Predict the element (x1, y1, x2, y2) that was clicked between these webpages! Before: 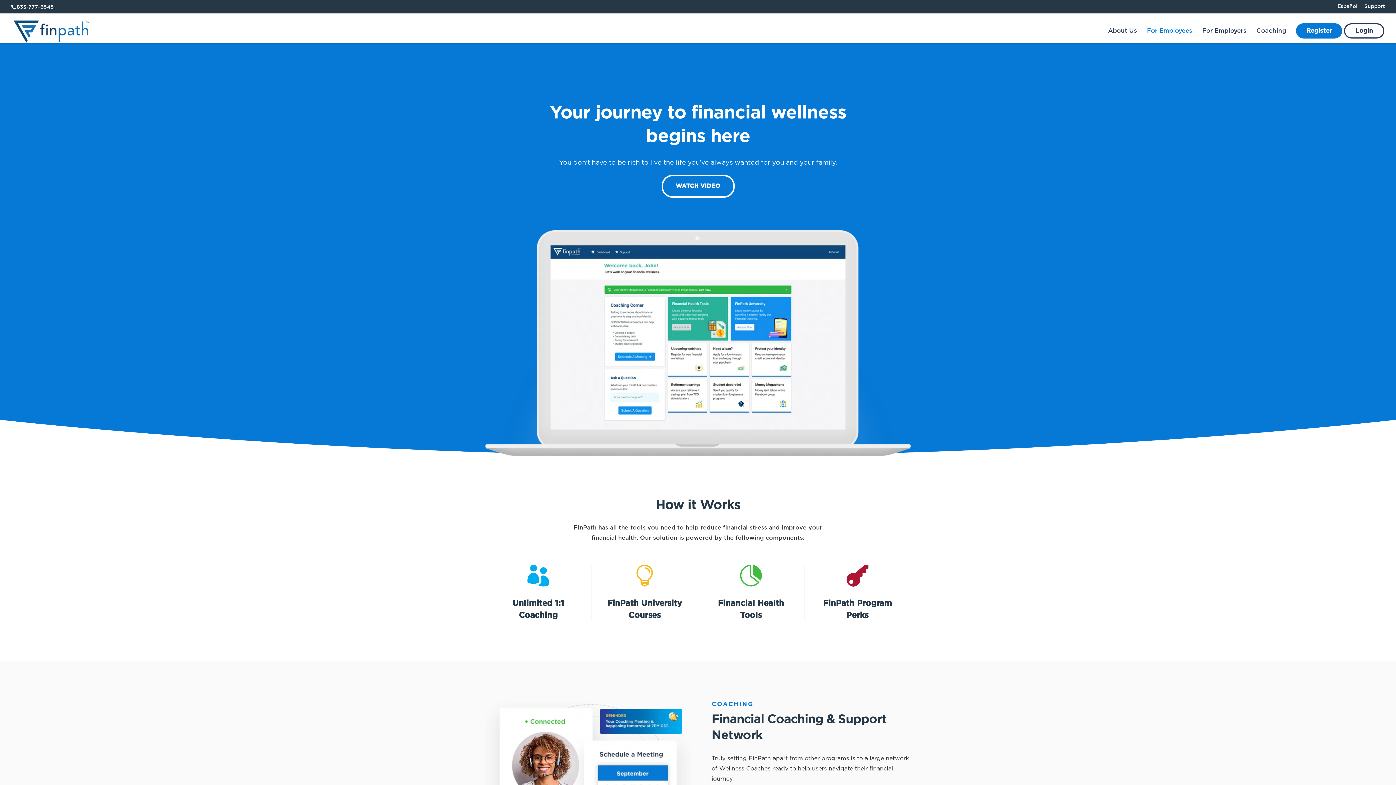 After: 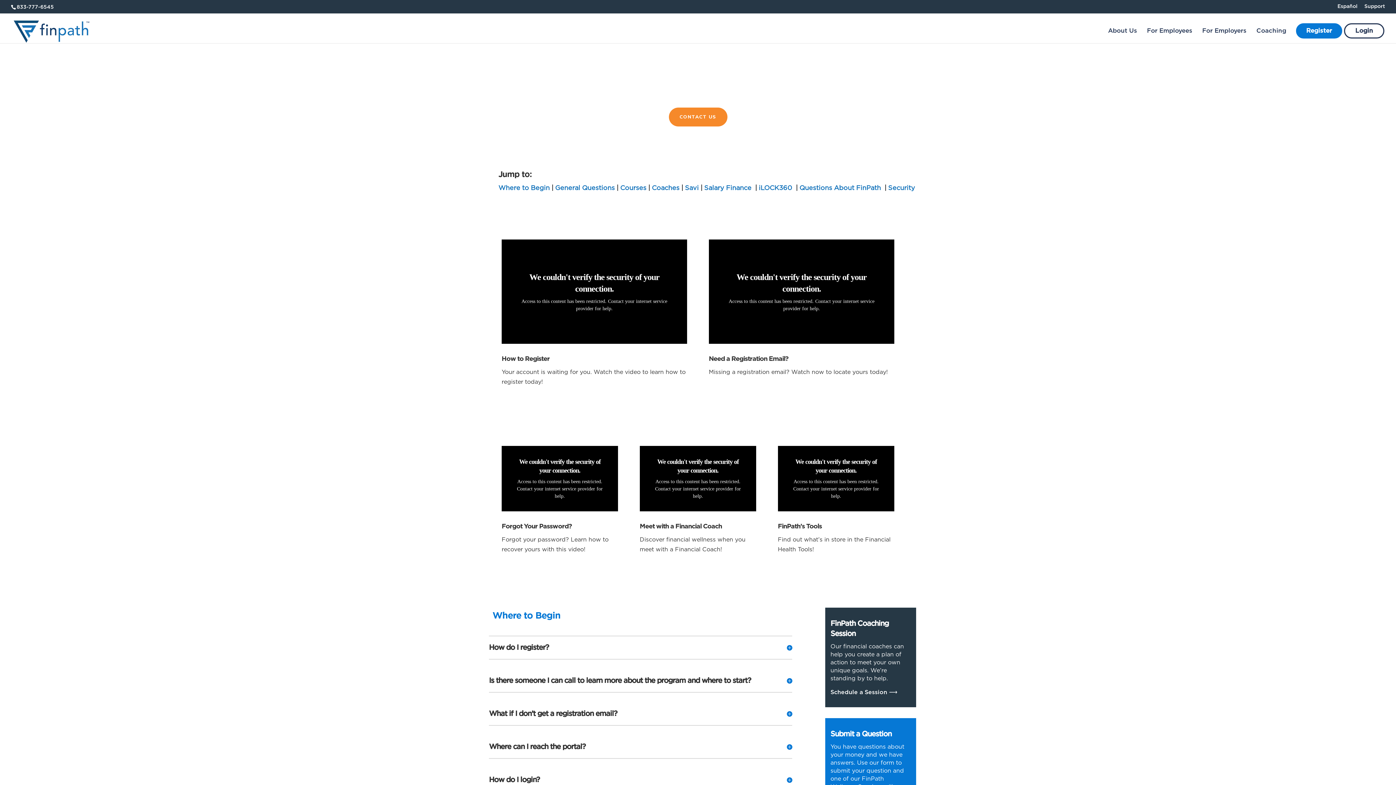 Action: label: Support bbox: (1364, 3, 1385, 12)